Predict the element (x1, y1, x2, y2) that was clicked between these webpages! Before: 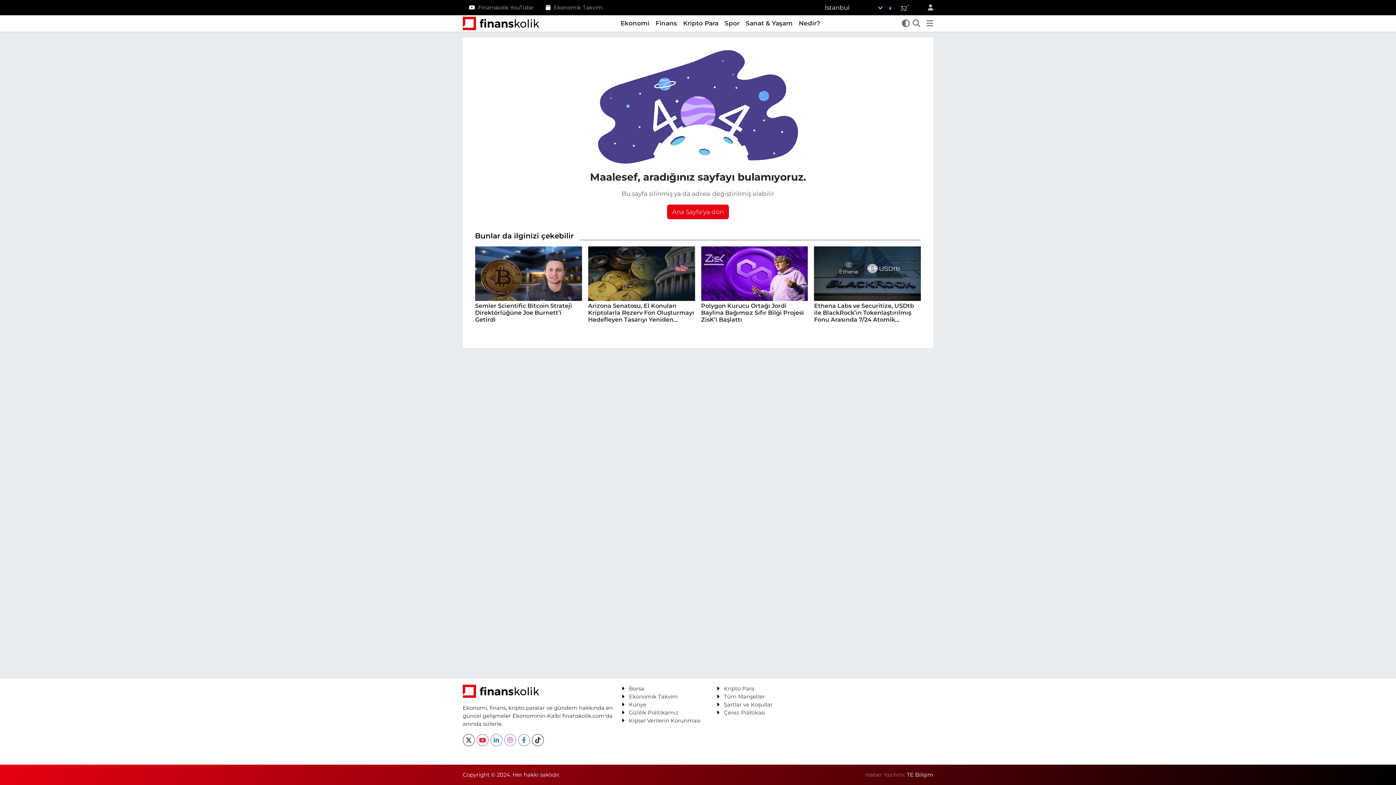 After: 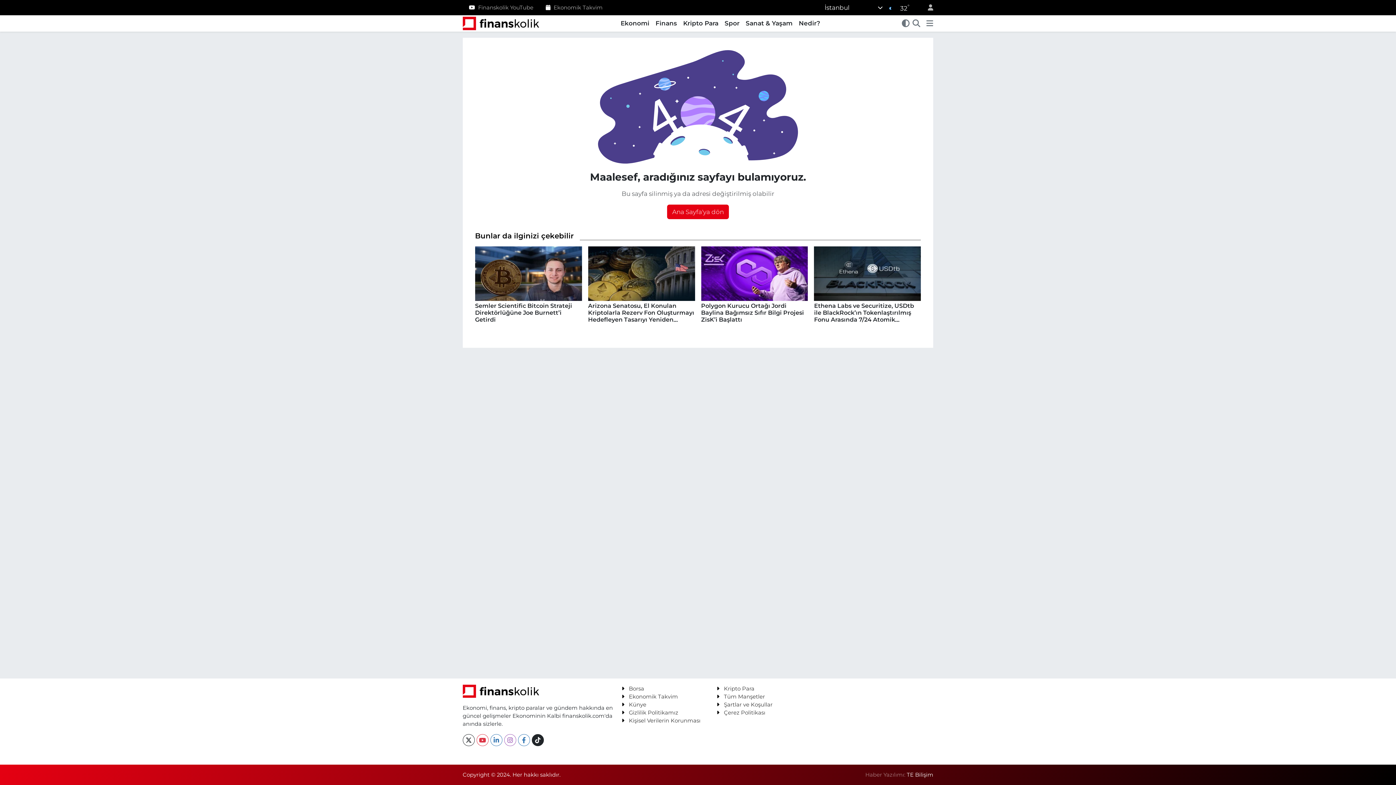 Action: bbox: (531, 734, 543, 746)